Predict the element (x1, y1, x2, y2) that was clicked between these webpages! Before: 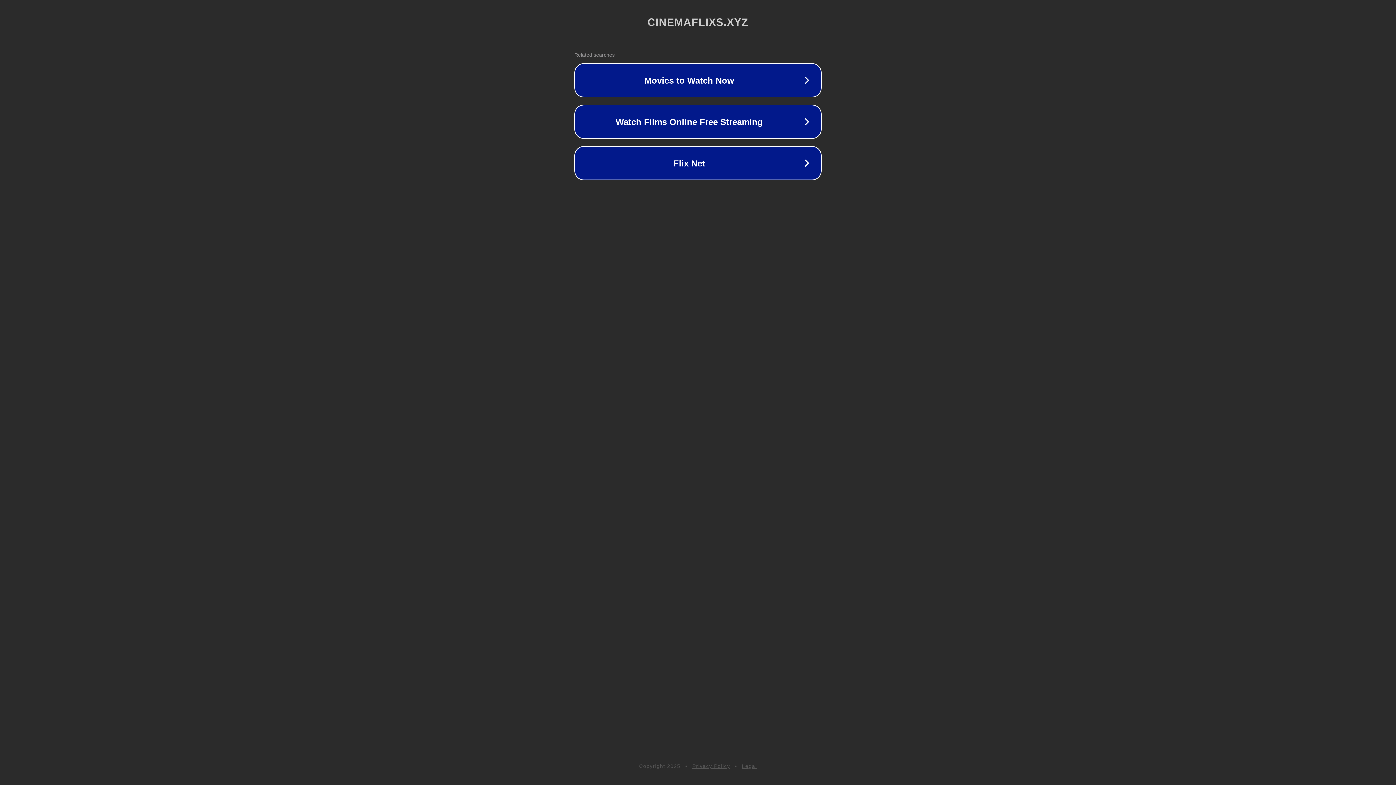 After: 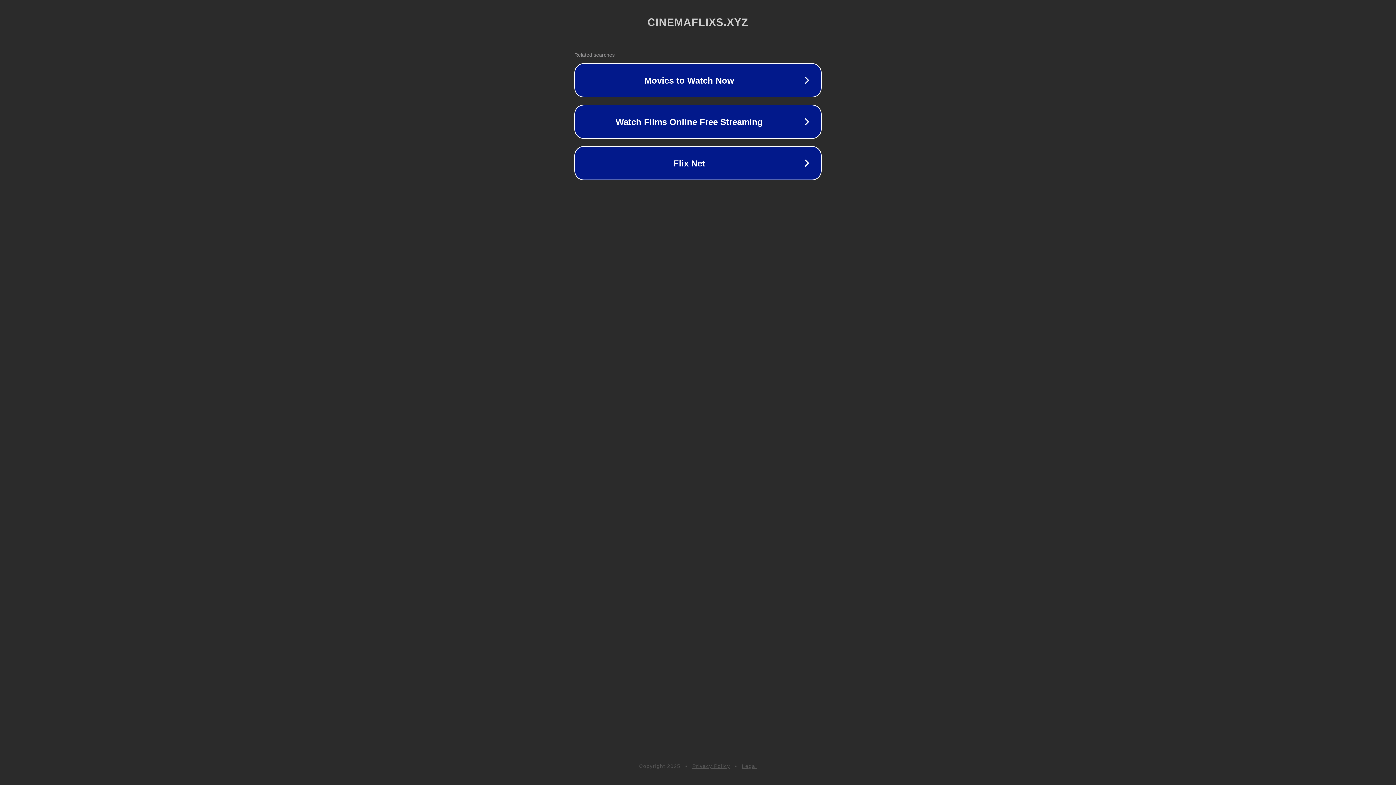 Action: label: Legal bbox: (742, 763, 757, 769)